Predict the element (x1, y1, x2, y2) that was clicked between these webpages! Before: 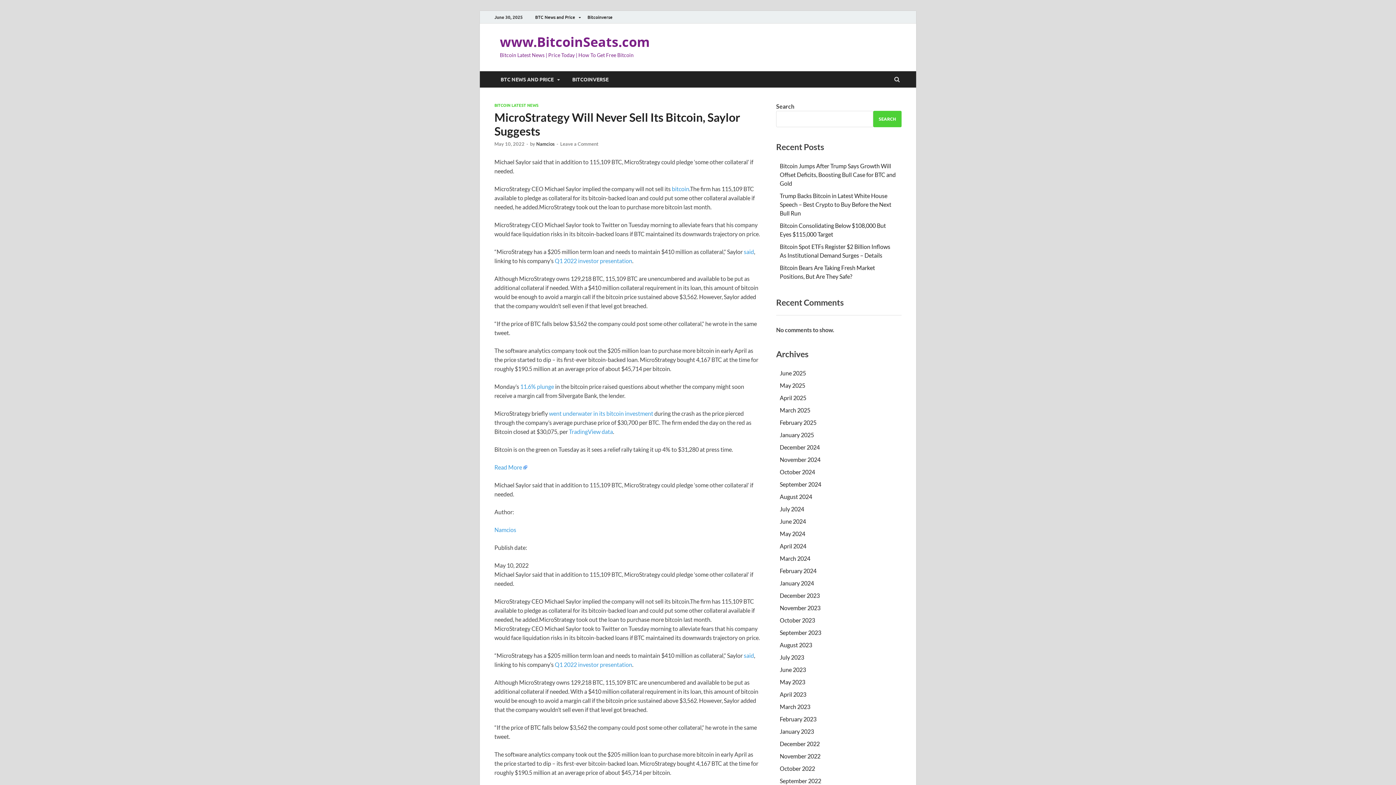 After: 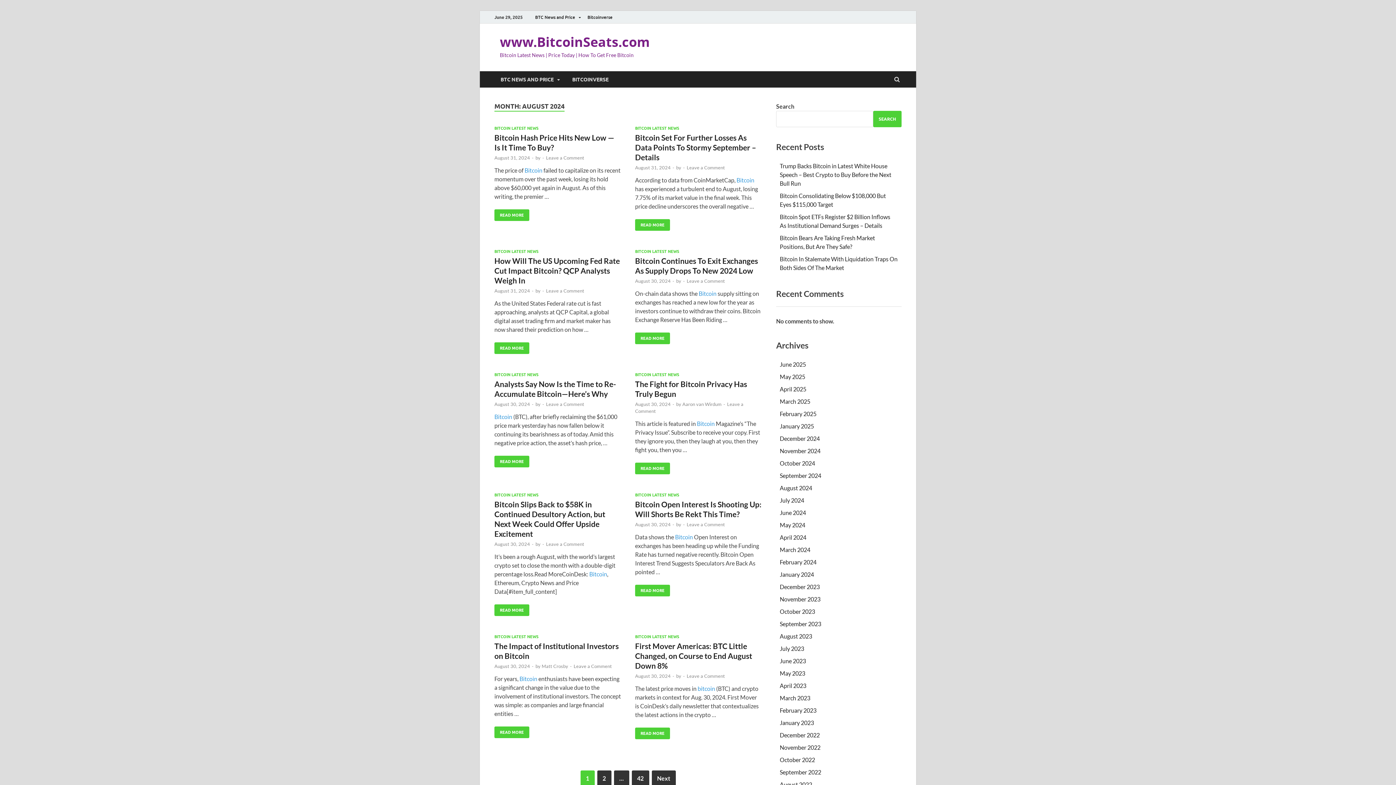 Action: bbox: (780, 493, 812, 500) label: August 2024